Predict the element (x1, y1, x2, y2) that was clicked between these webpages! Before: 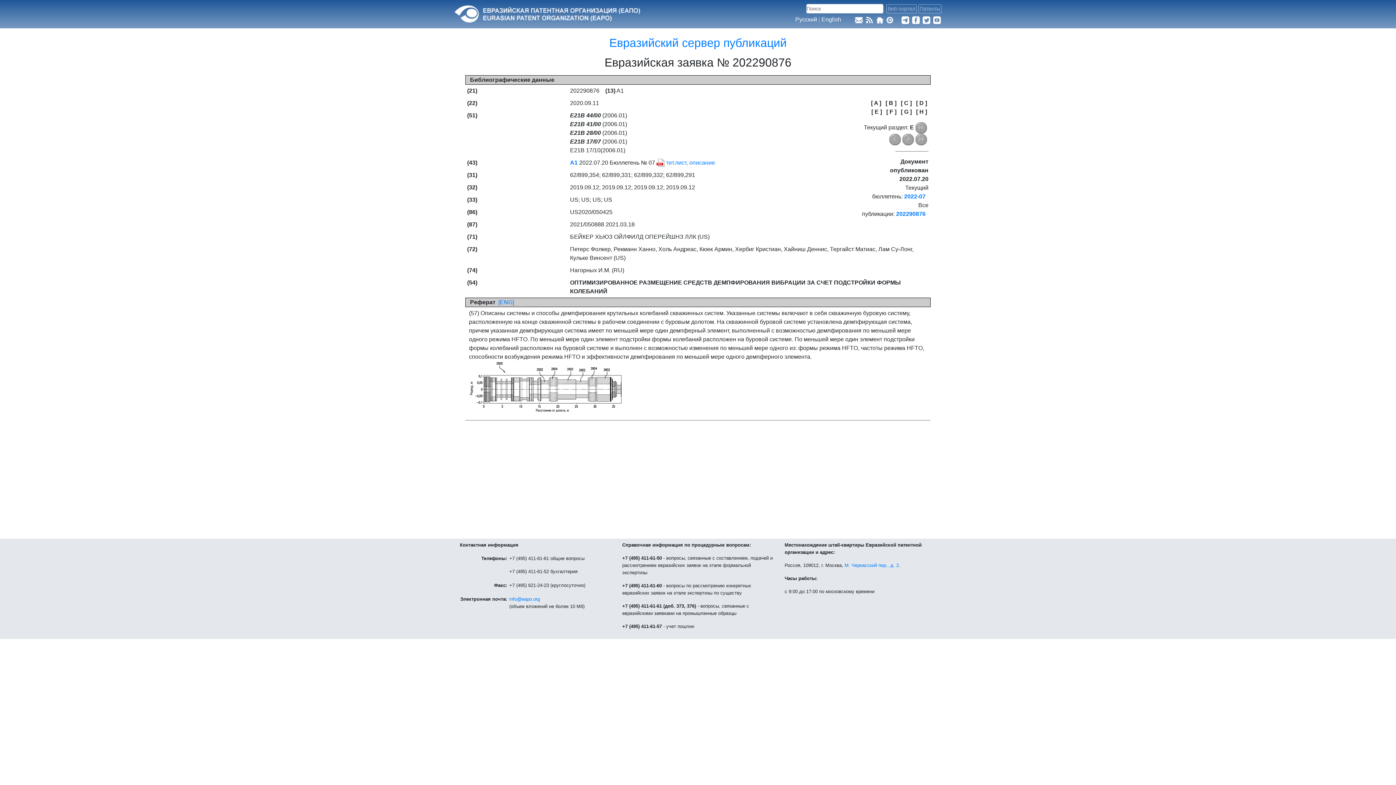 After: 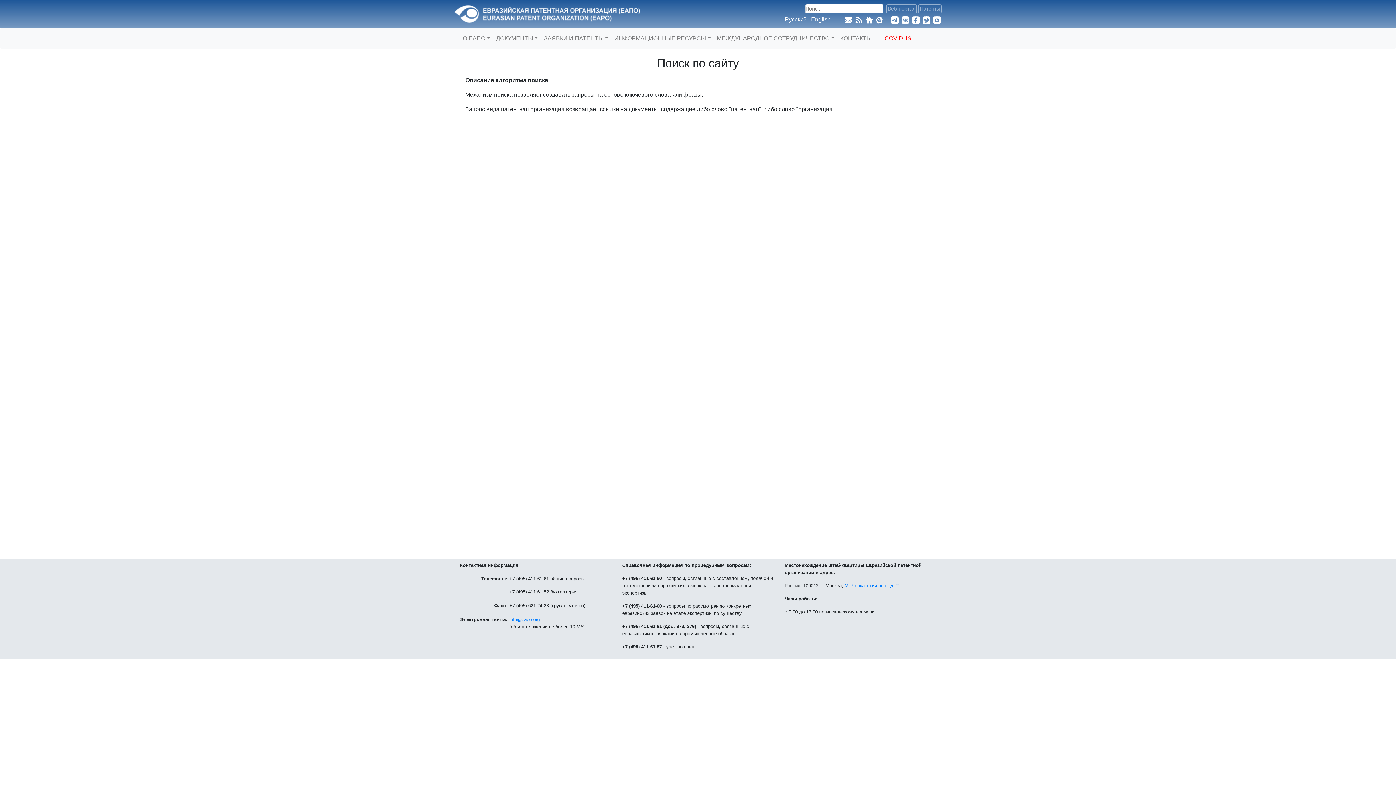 Action: bbox: (918, 4, 941, 13) label: Патенты